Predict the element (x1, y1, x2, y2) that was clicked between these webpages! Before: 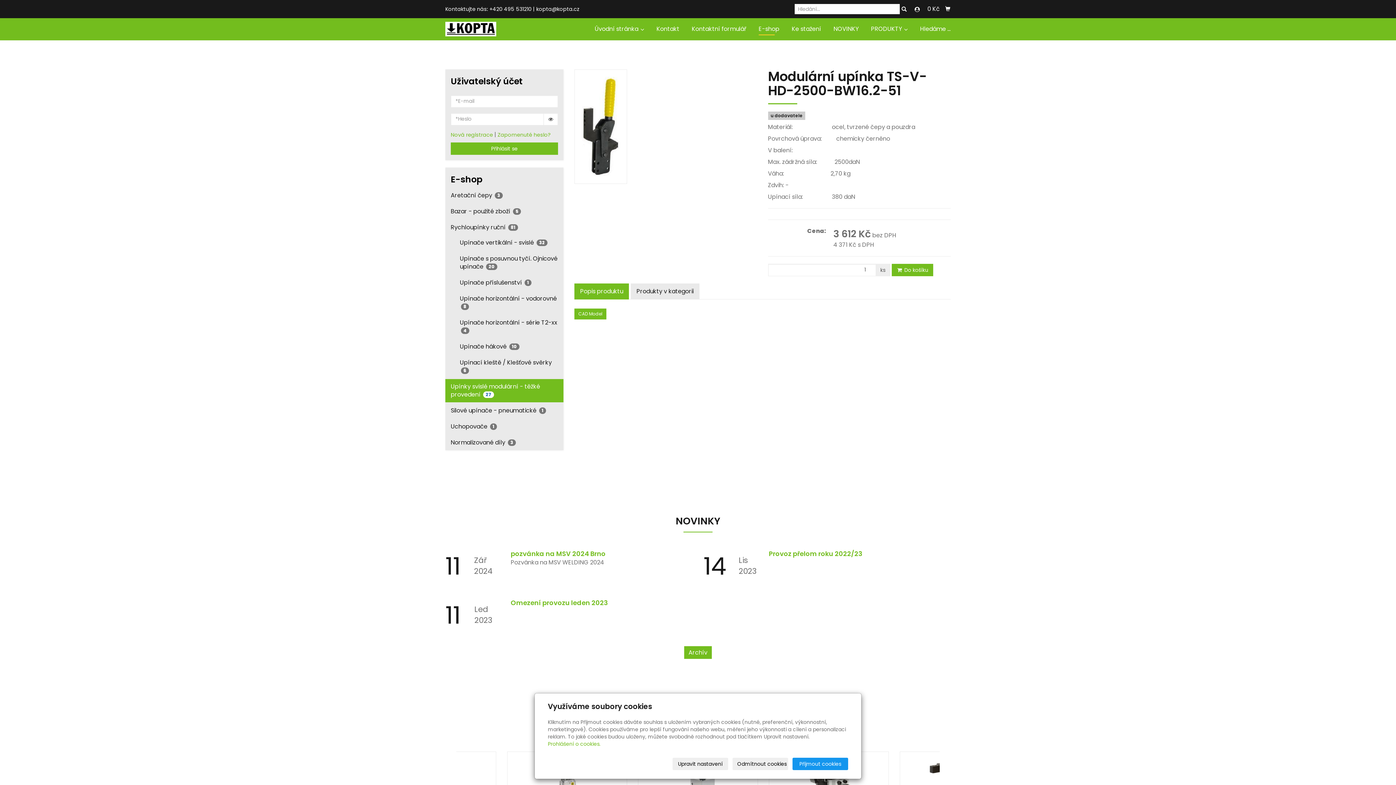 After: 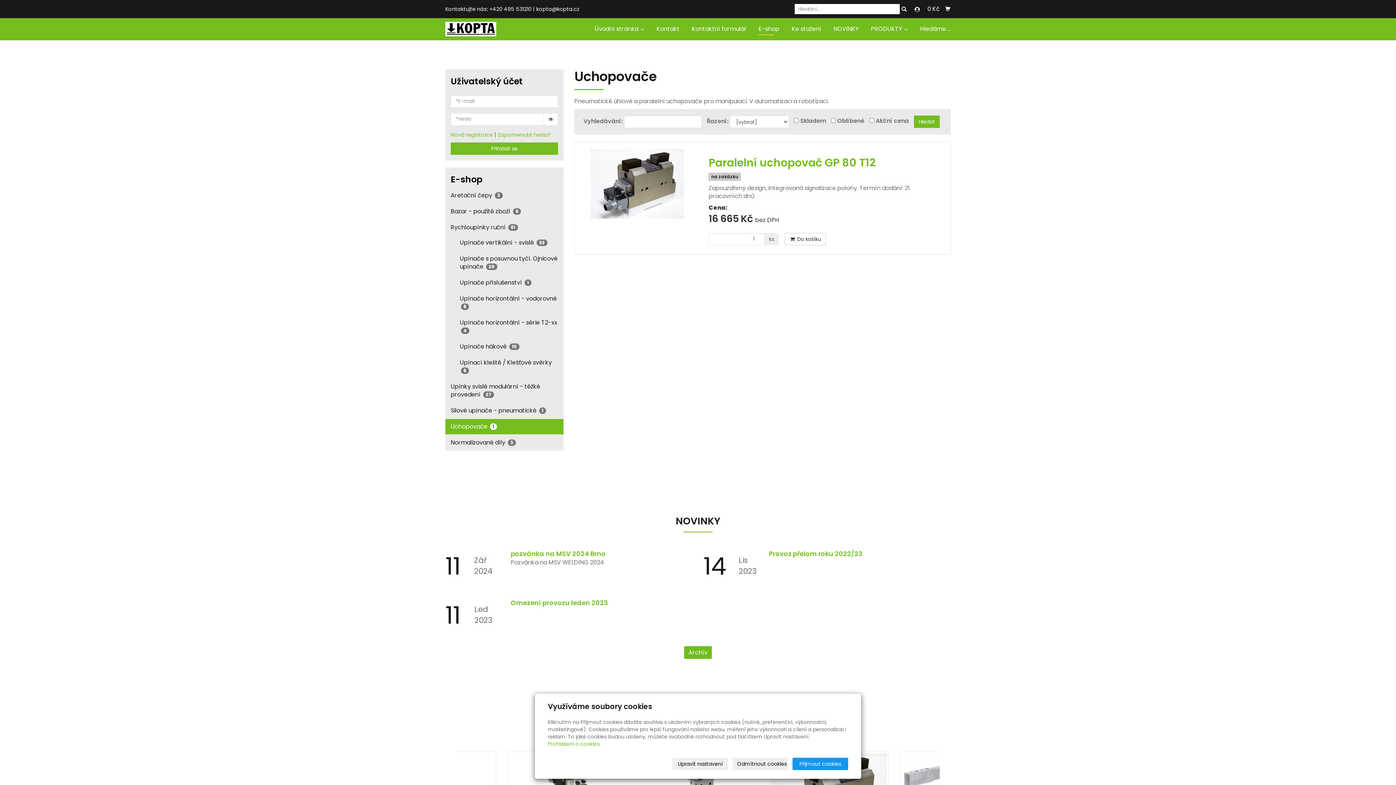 Action: label: Uchopovače 1 bbox: (445, 419, 563, 434)